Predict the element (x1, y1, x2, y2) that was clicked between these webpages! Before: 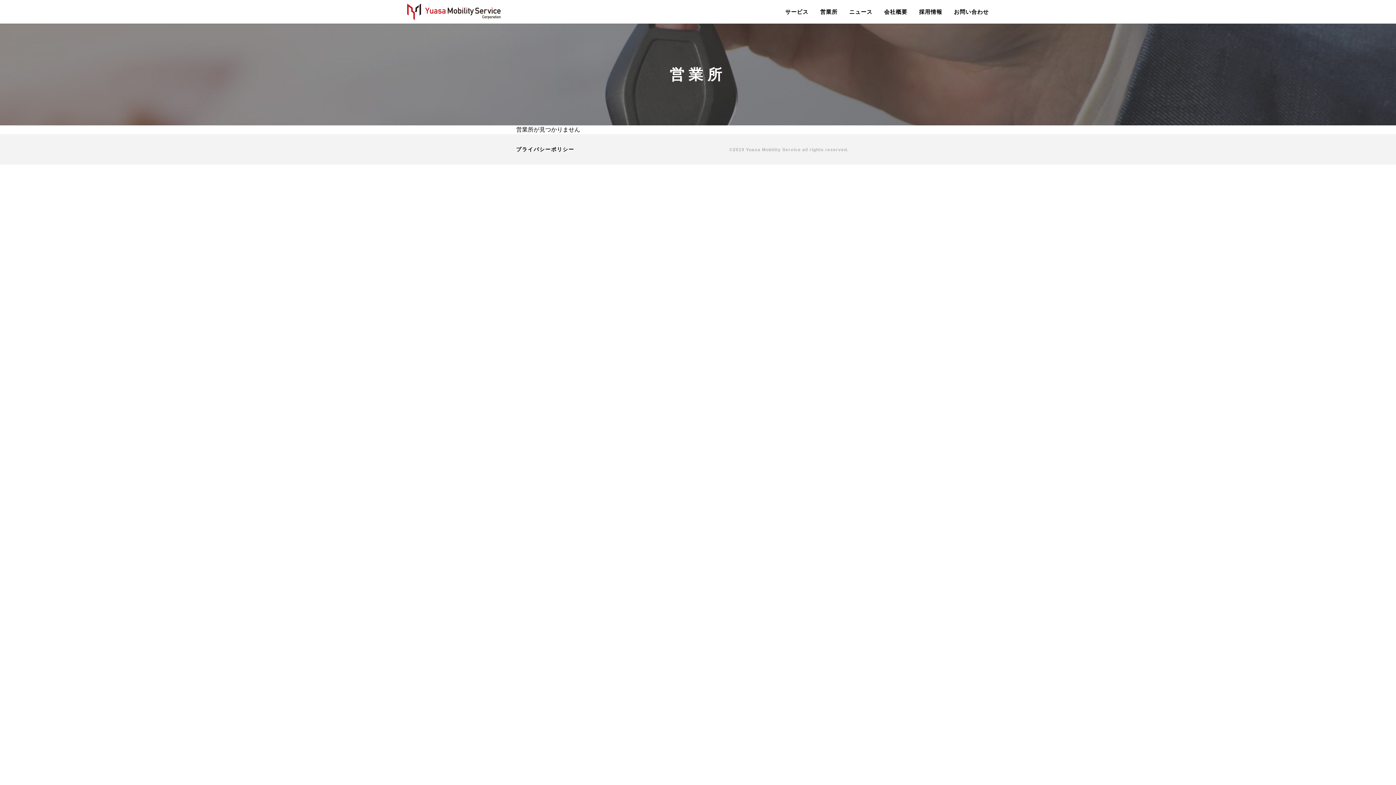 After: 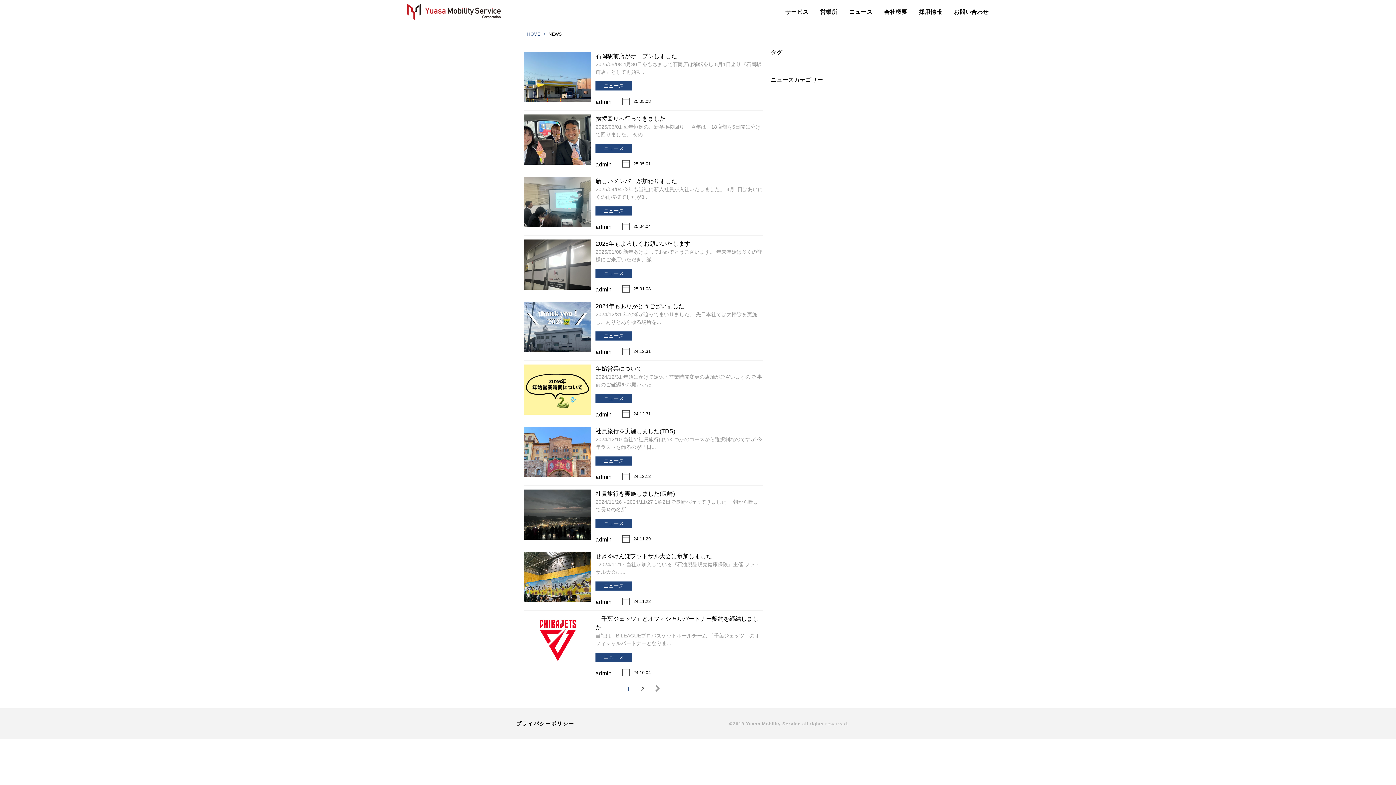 Action: bbox: (849, 0, 872, 23) label: ニュース